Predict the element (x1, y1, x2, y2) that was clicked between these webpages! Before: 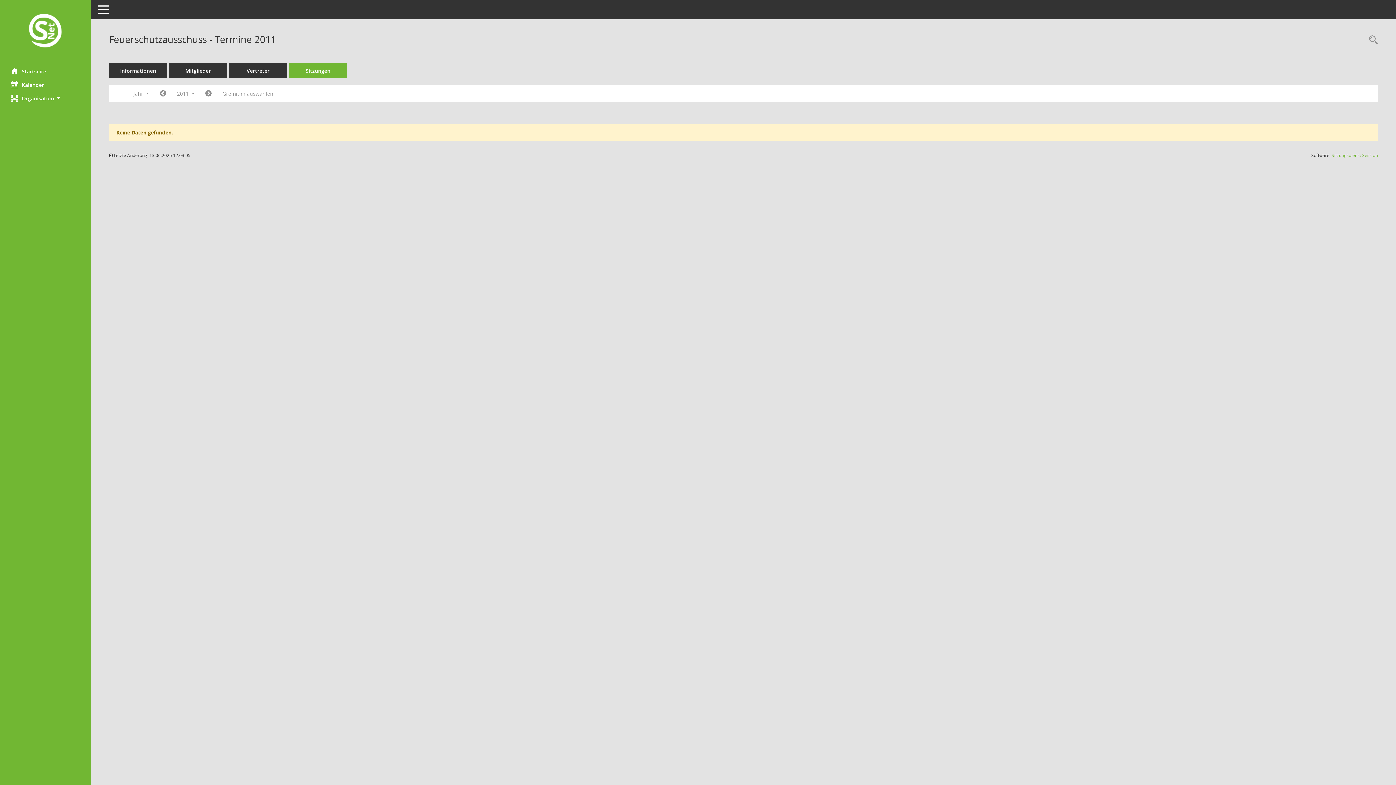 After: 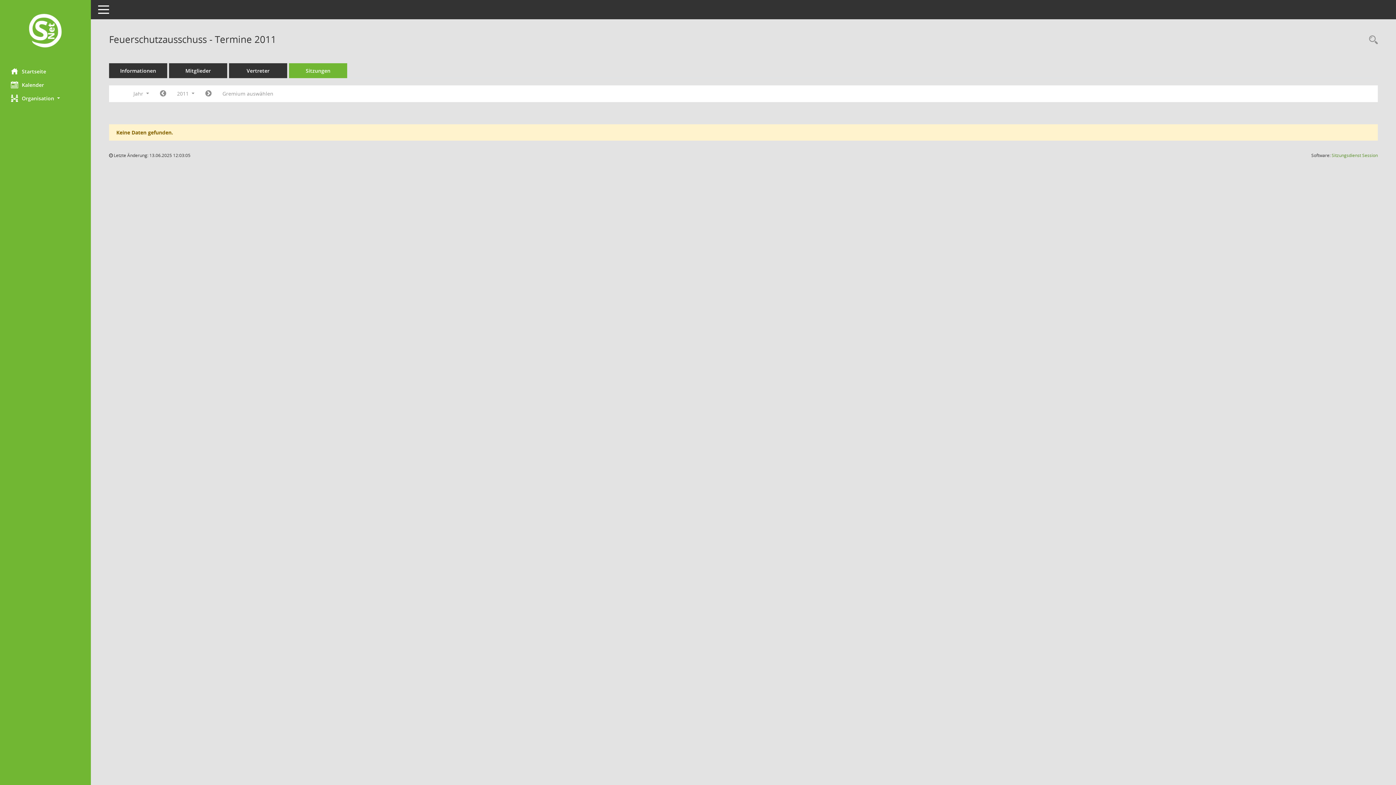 Action: label: Sitzungsdienst Session
(Wird in neuem Fenster geöffnet) bbox: (1332, 152, 1378, 158)